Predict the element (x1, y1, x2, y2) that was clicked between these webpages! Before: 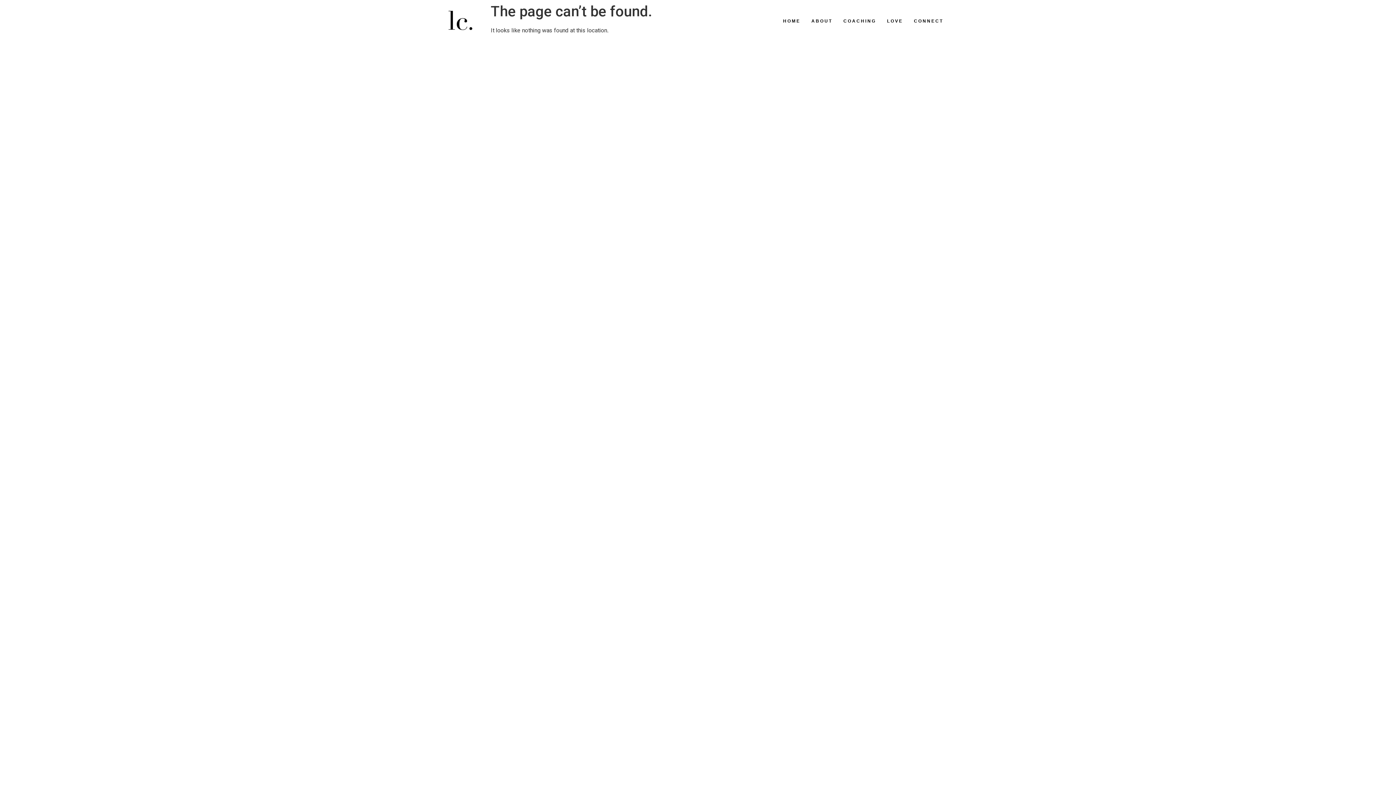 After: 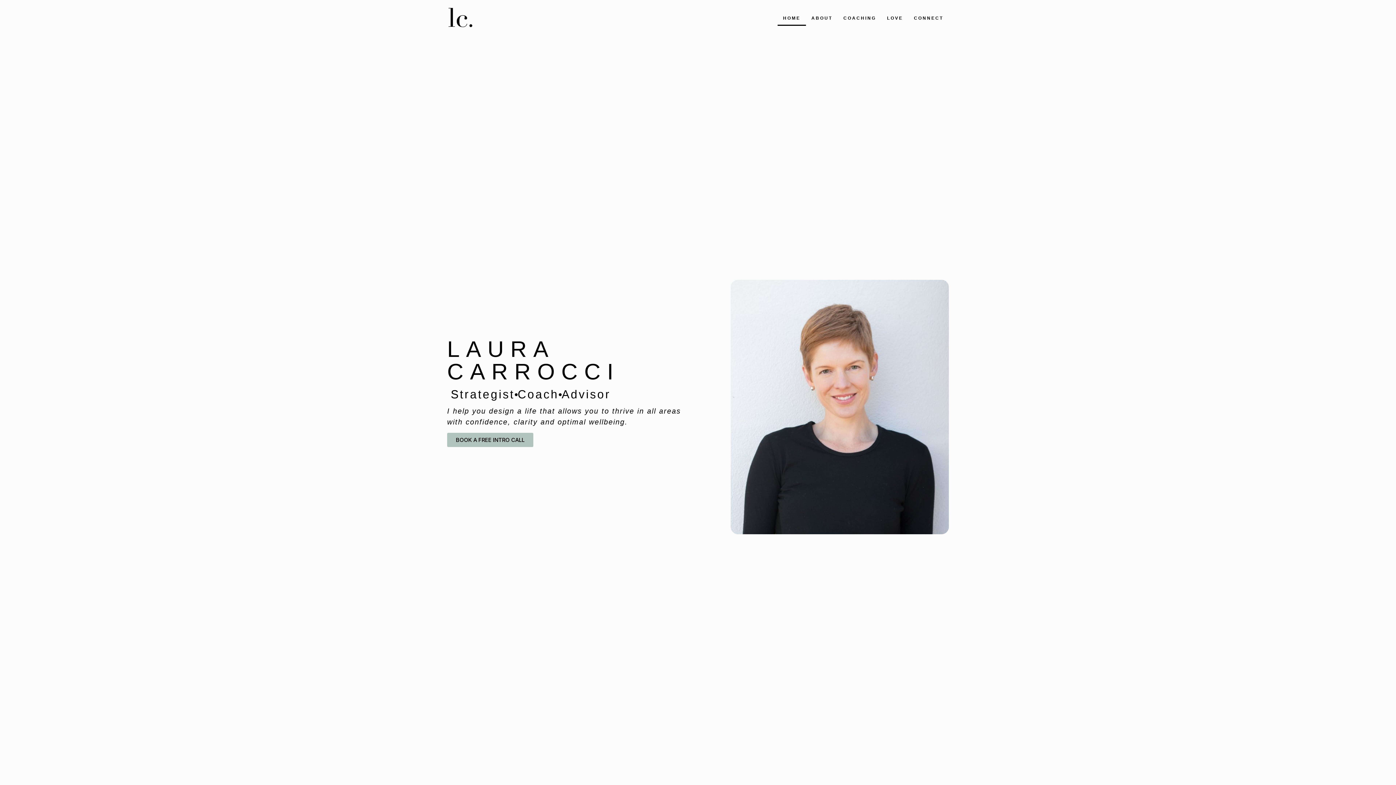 Action: bbox: (777, 13, 806, 28) label: HOME